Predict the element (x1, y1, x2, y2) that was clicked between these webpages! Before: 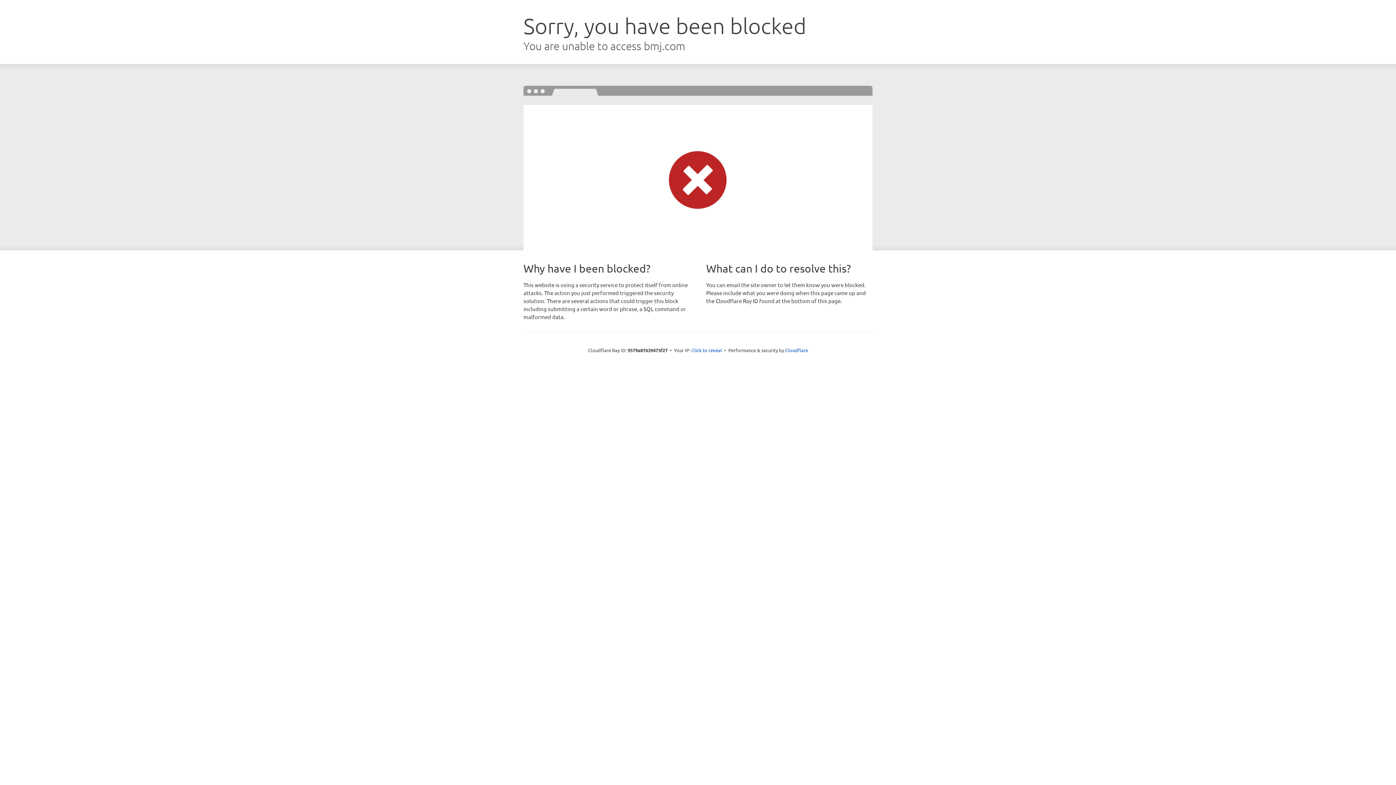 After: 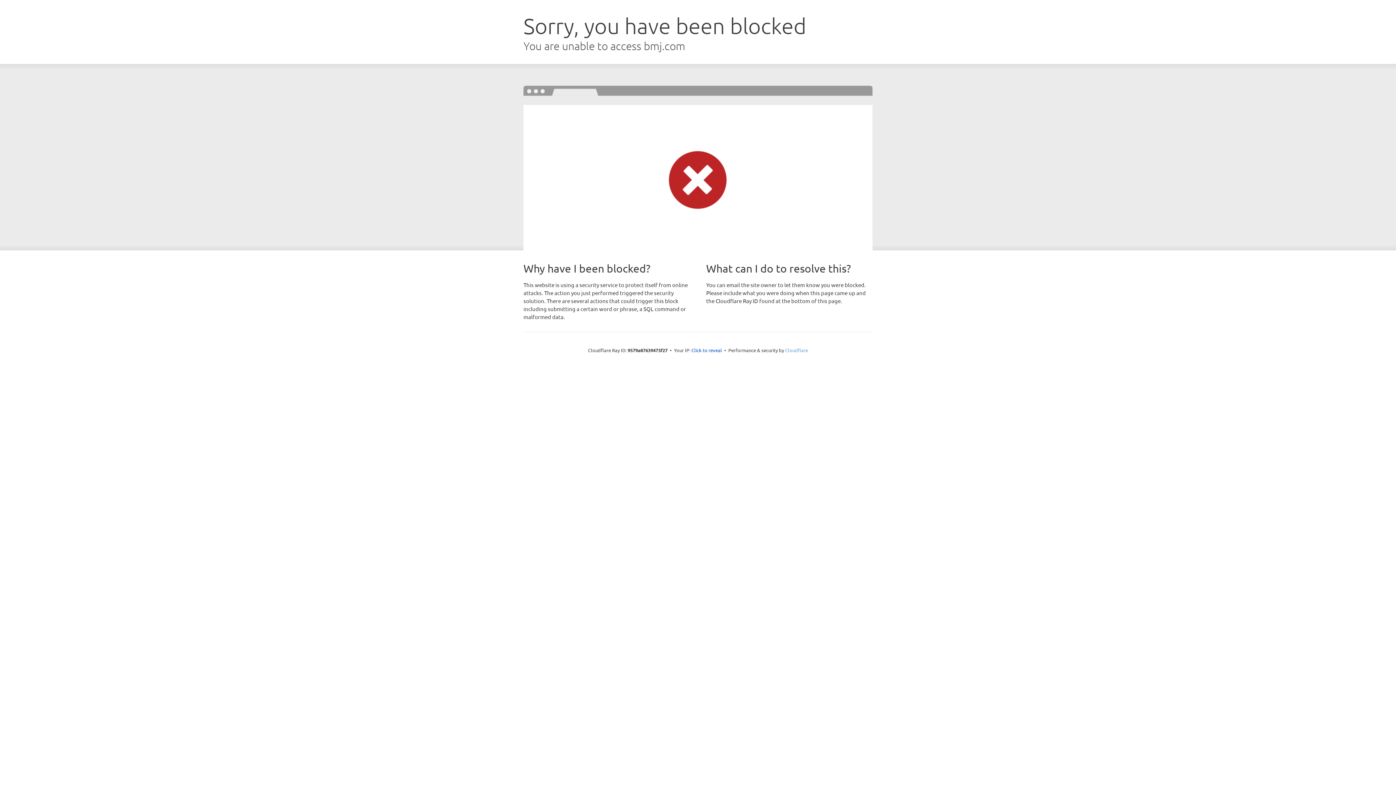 Action: bbox: (785, 347, 808, 353) label: Cloudflare